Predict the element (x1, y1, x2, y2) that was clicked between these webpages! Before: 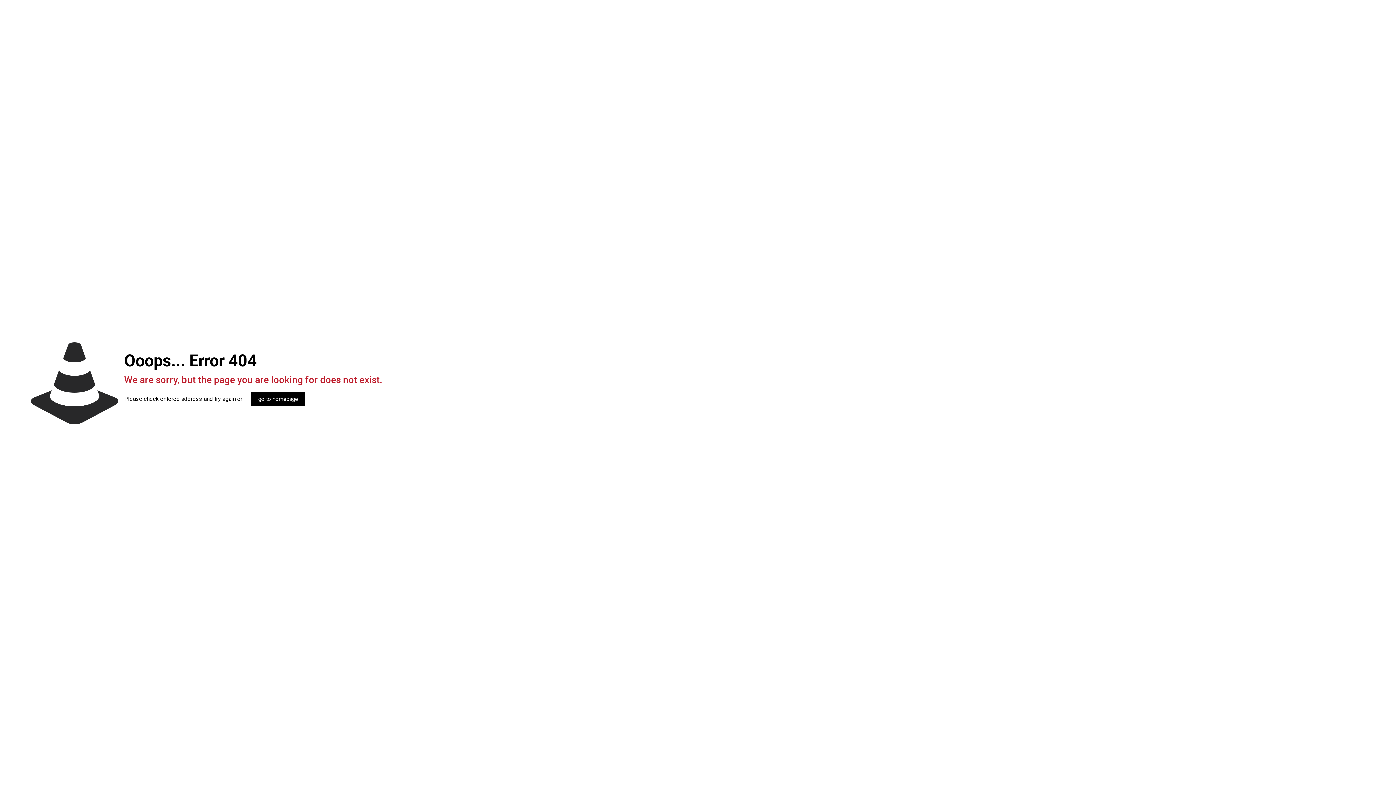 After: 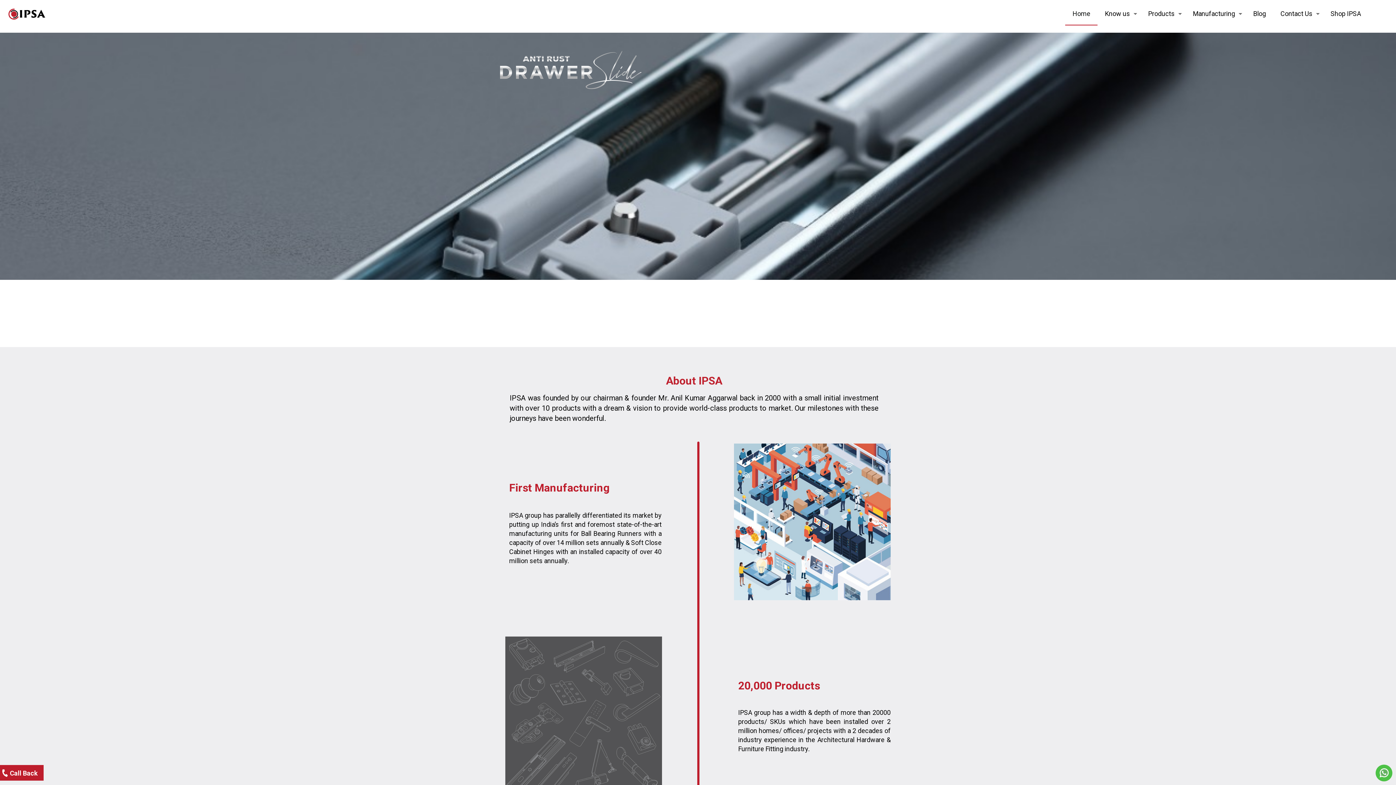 Action: label: go to homepage bbox: (251, 392, 305, 406)